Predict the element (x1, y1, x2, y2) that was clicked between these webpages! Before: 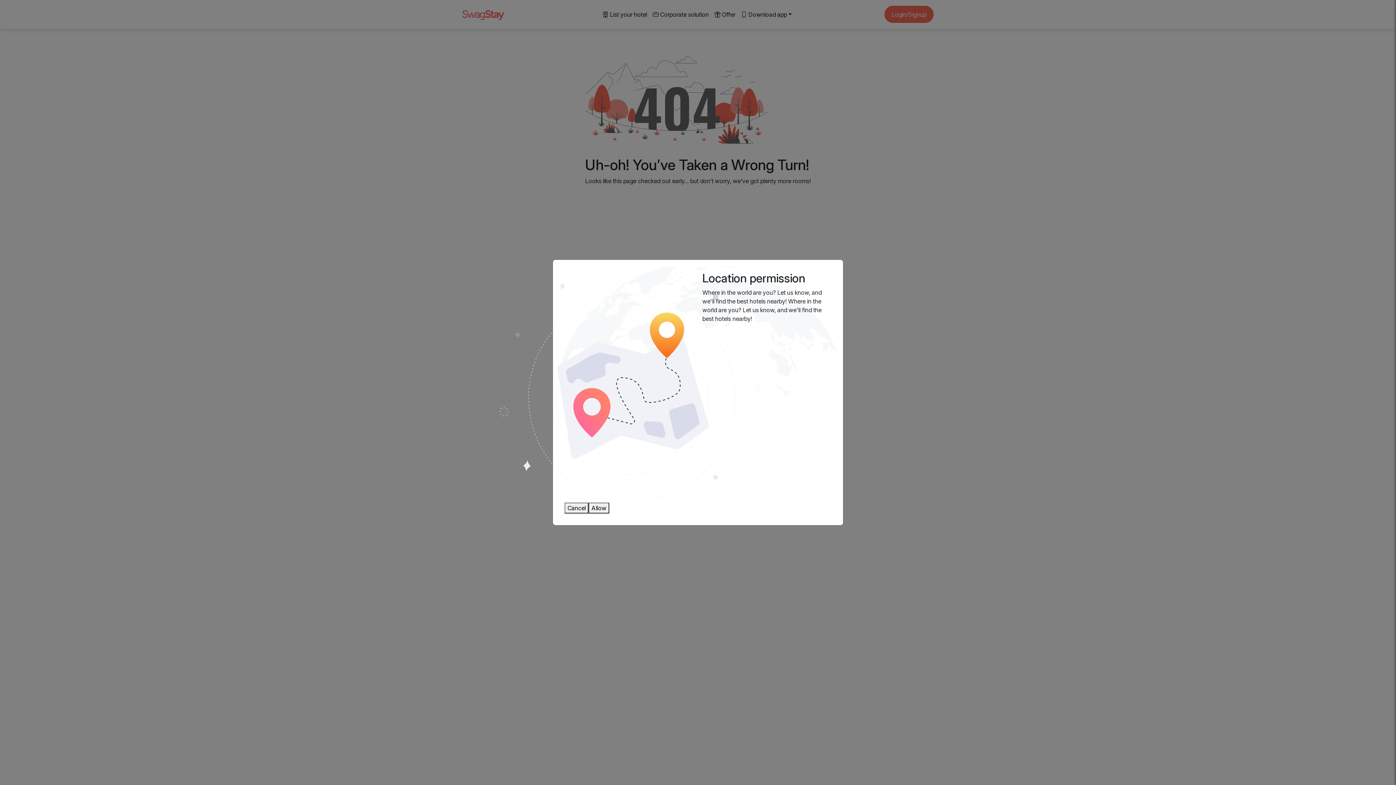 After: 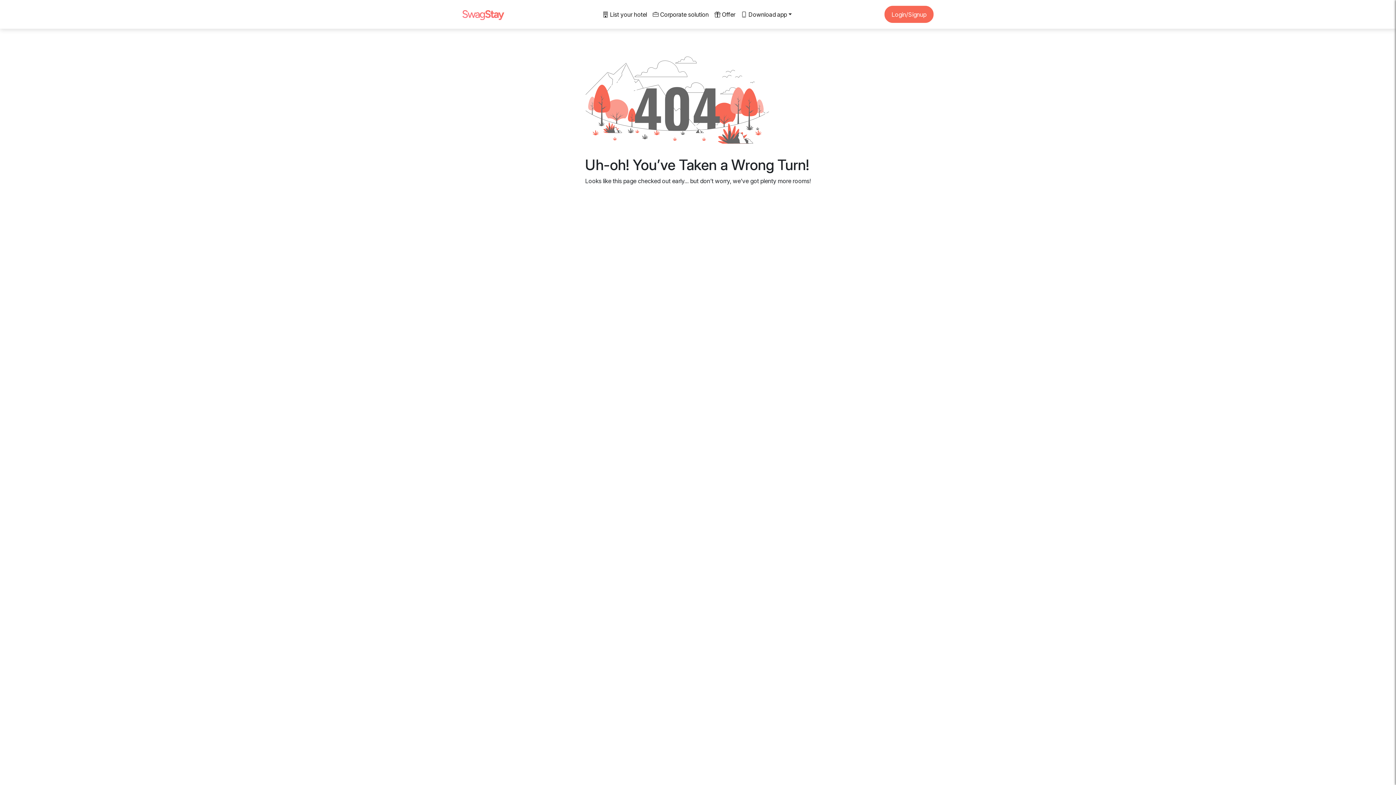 Action: label: Cancel bbox: (564, 397, 589, 408)